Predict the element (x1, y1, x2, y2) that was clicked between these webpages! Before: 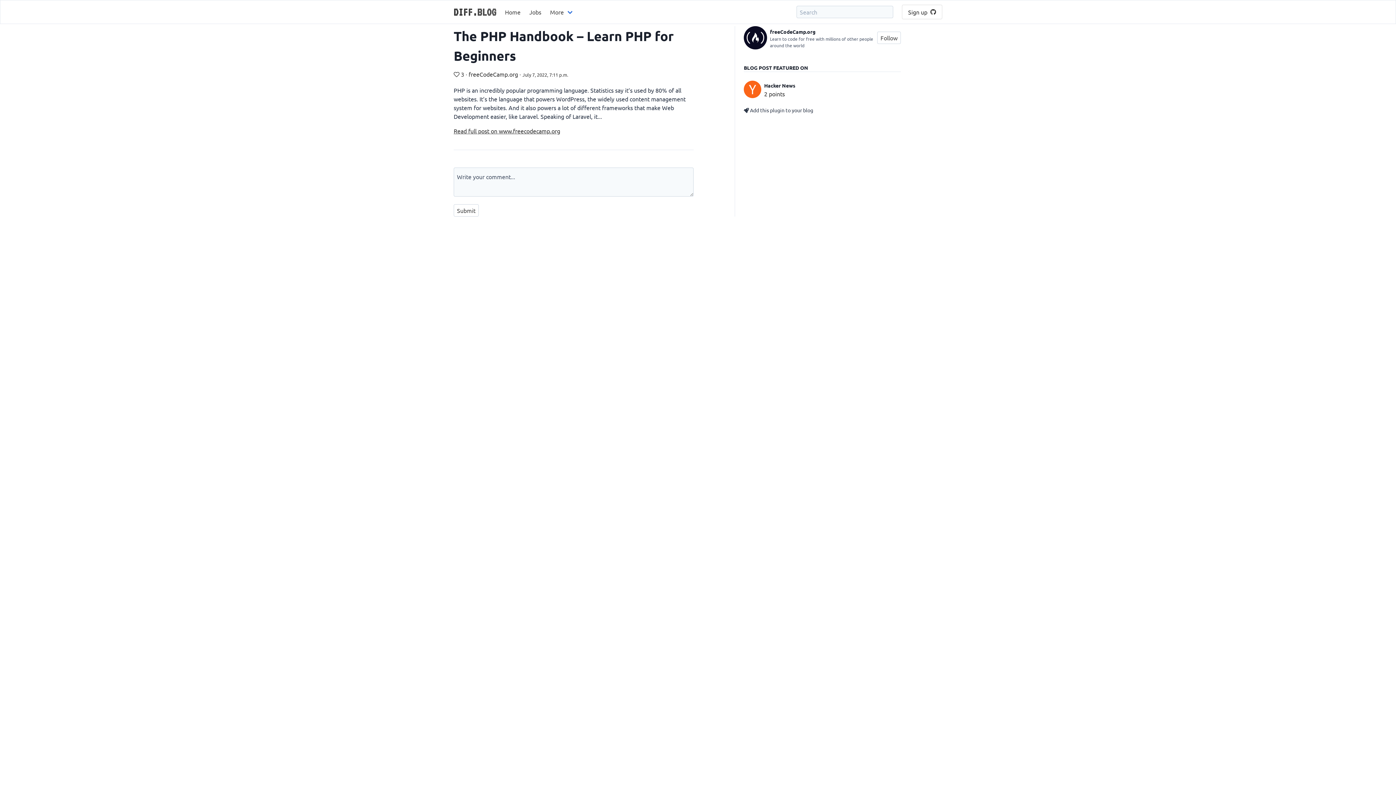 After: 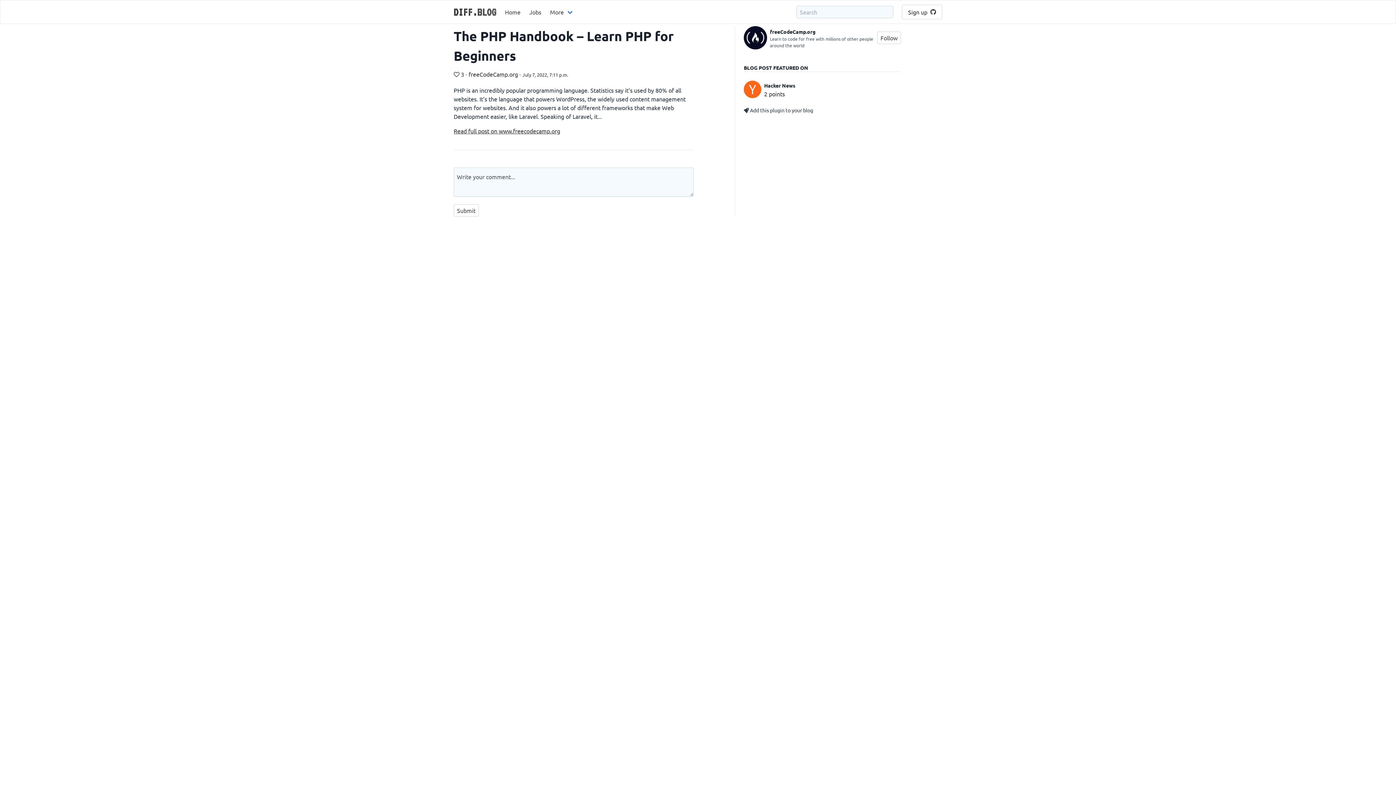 Action: bbox: (743, 80, 761, 98)